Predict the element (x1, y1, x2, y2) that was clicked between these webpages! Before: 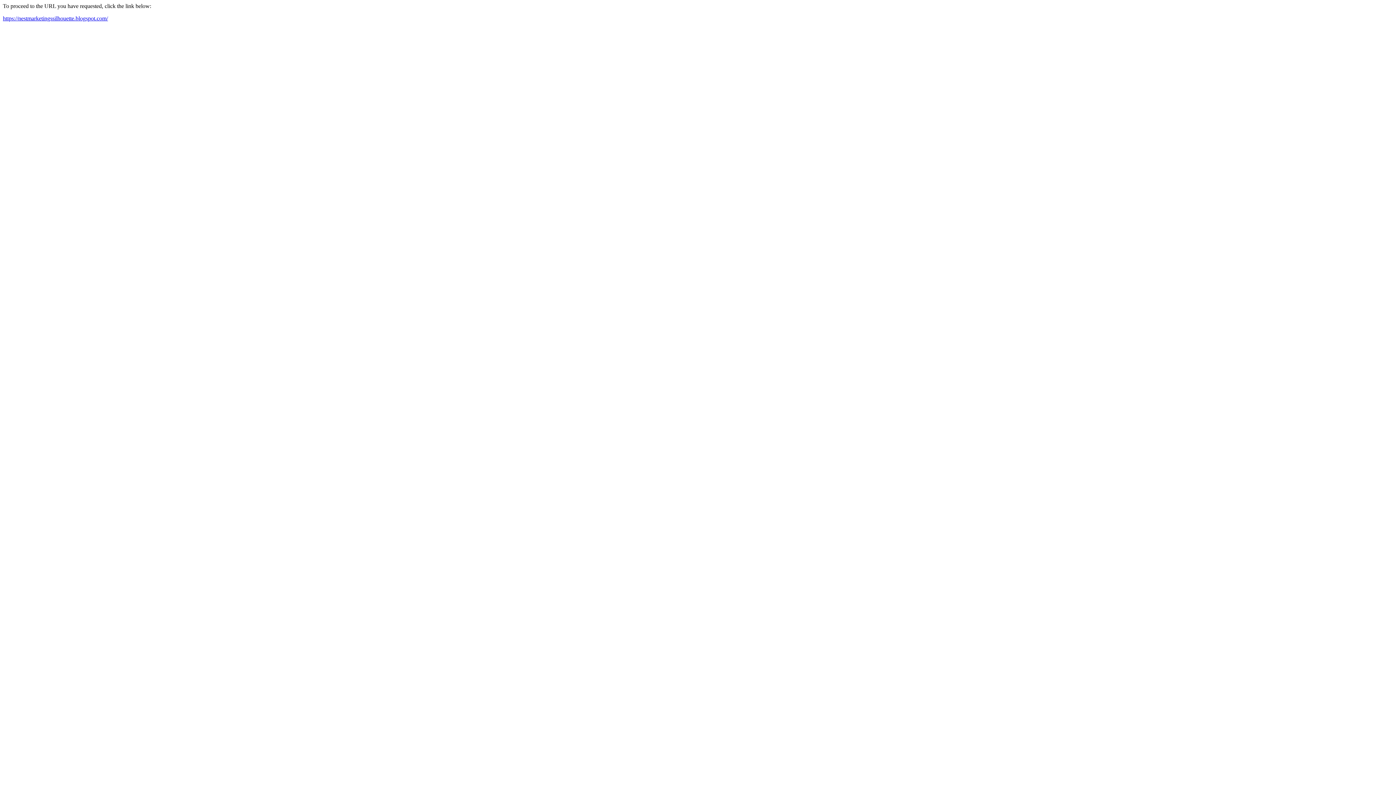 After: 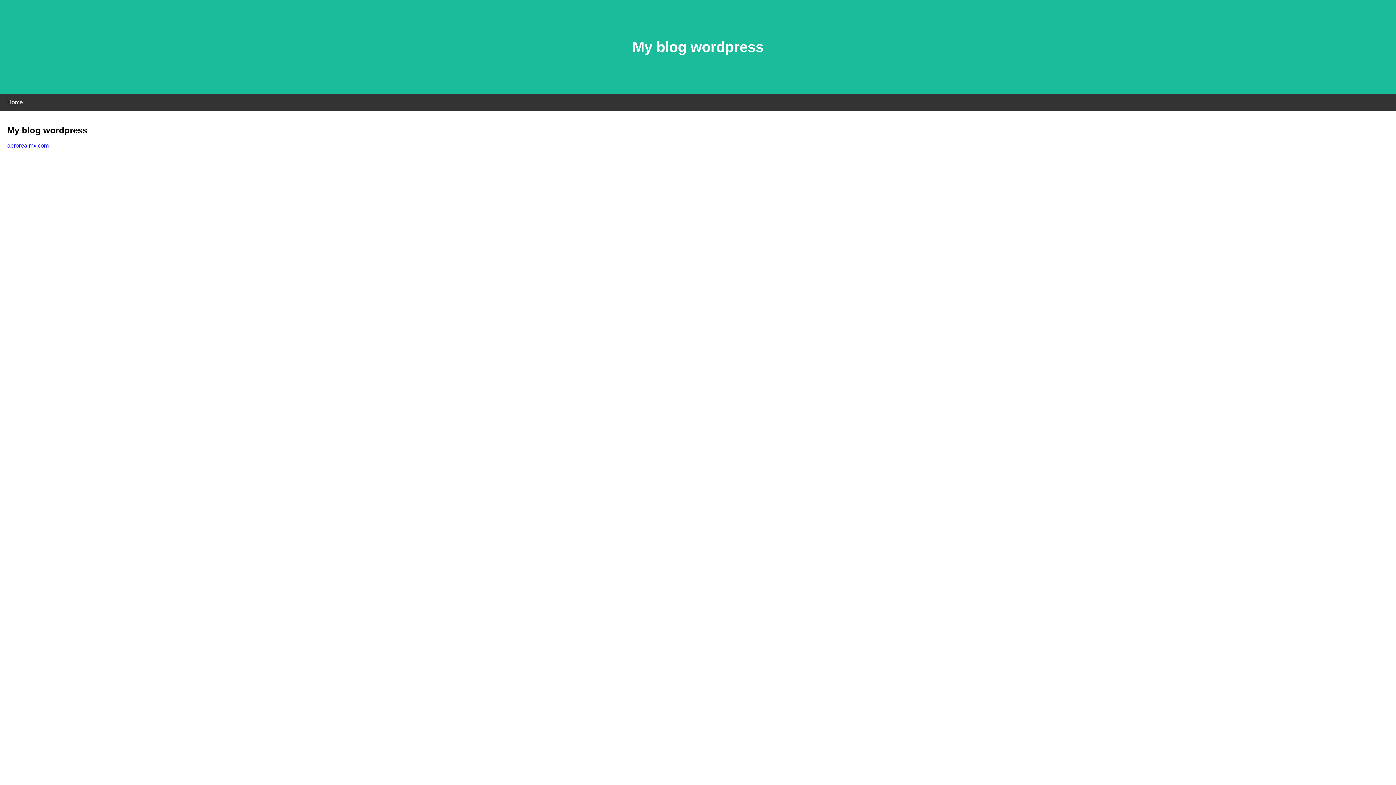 Action: bbox: (2, 15, 108, 21) label: https://nestmarketingssilhouette.blogspot.com/